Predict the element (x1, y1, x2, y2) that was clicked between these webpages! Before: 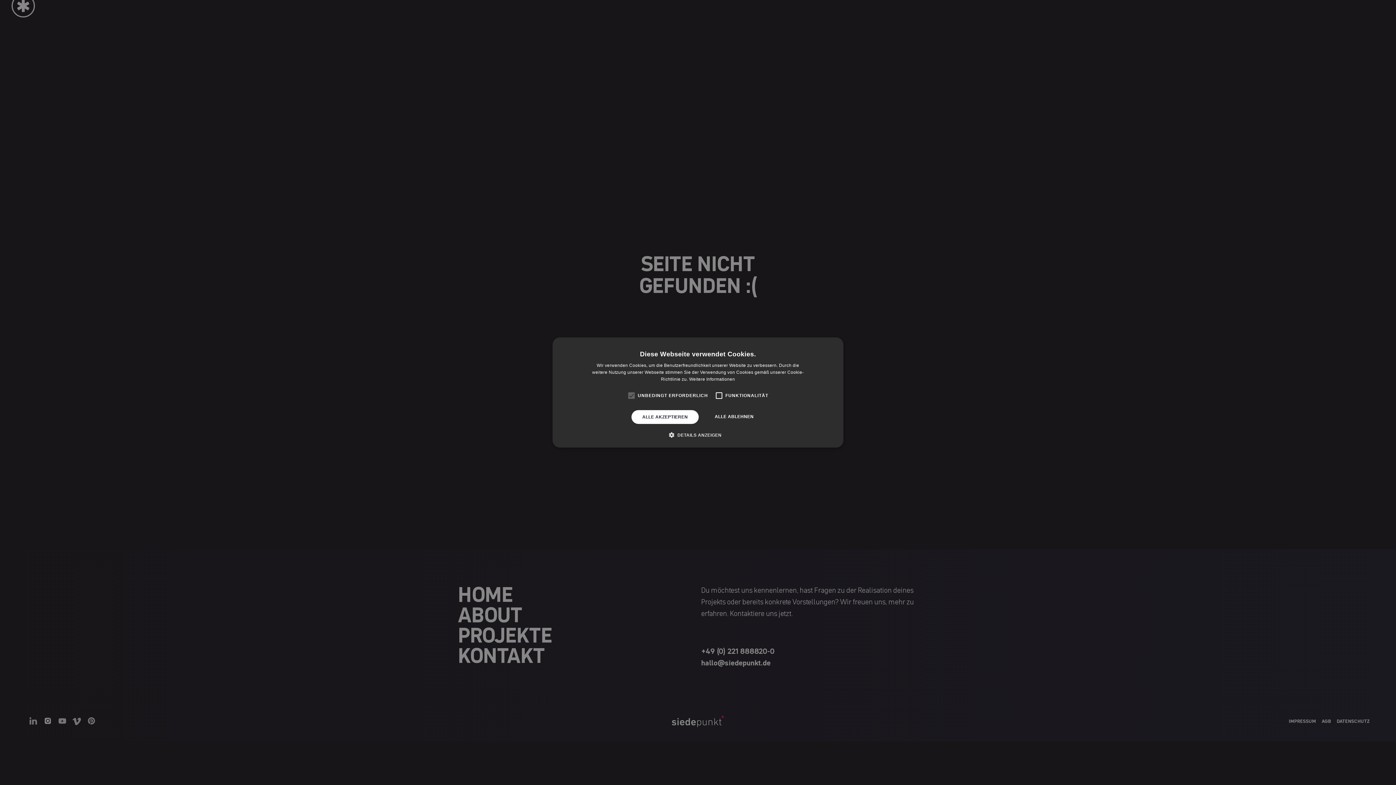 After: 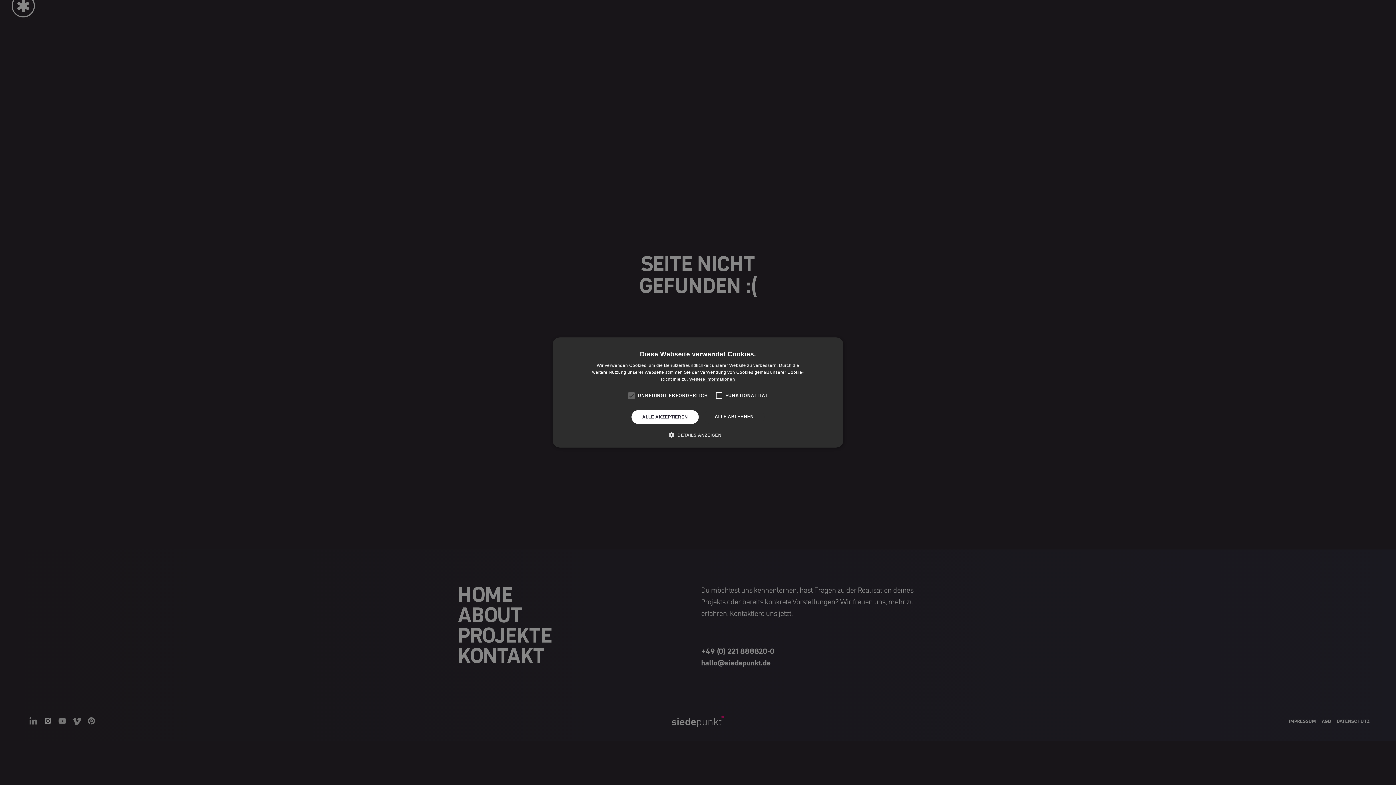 Action: label: Weitere Informationen, opens a new window bbox: (689, 376, 735, 382)